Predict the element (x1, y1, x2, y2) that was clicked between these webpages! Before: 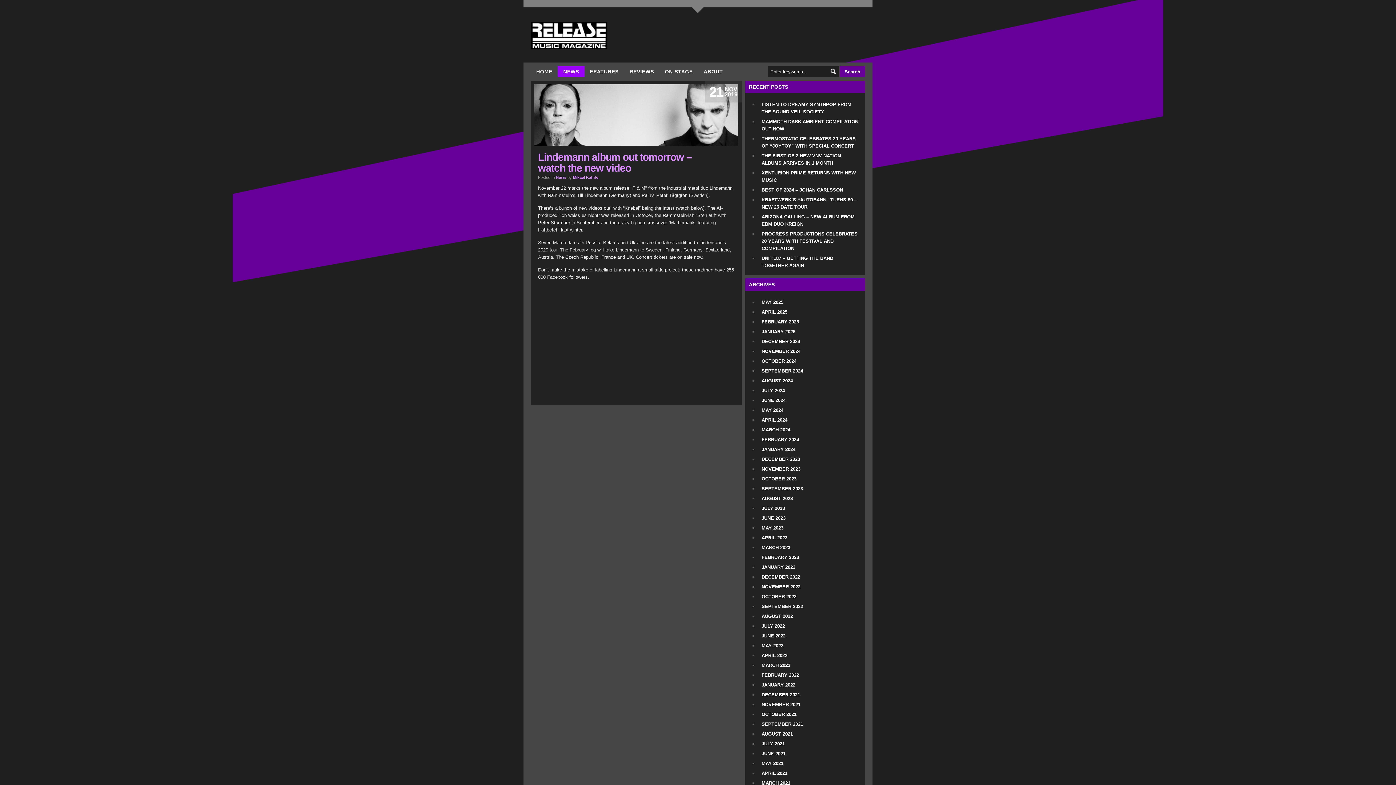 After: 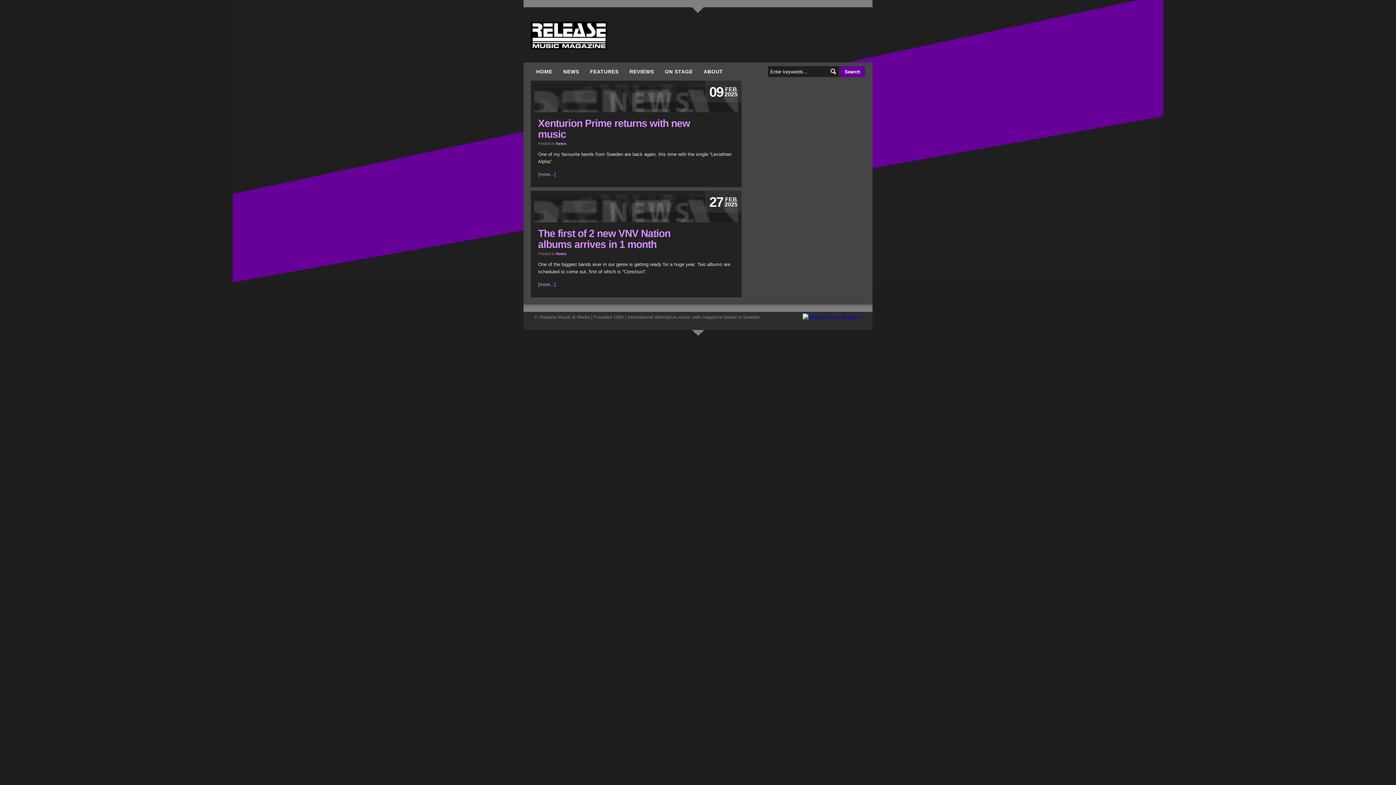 Action: bbox: (758, 317, 802, 326) label: FEBRUARY 2025